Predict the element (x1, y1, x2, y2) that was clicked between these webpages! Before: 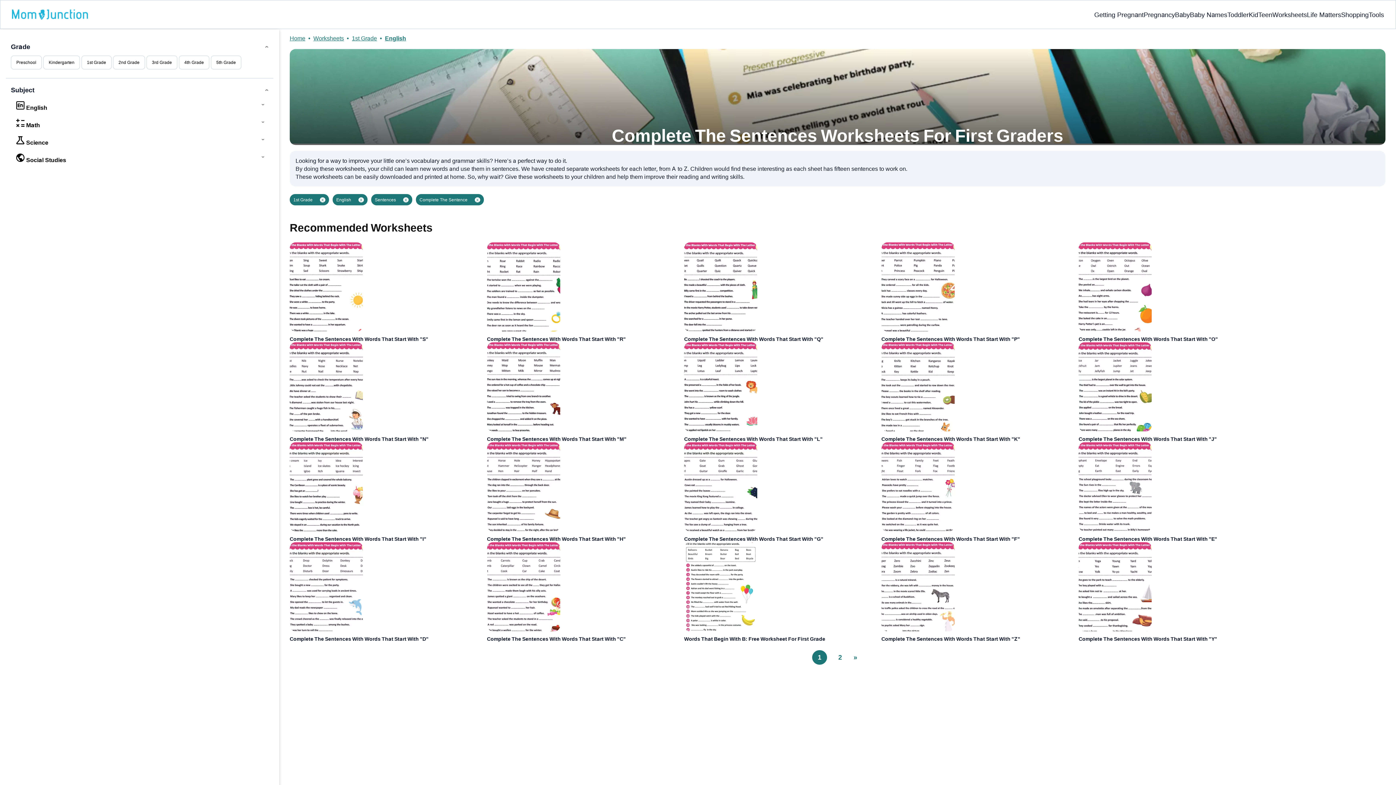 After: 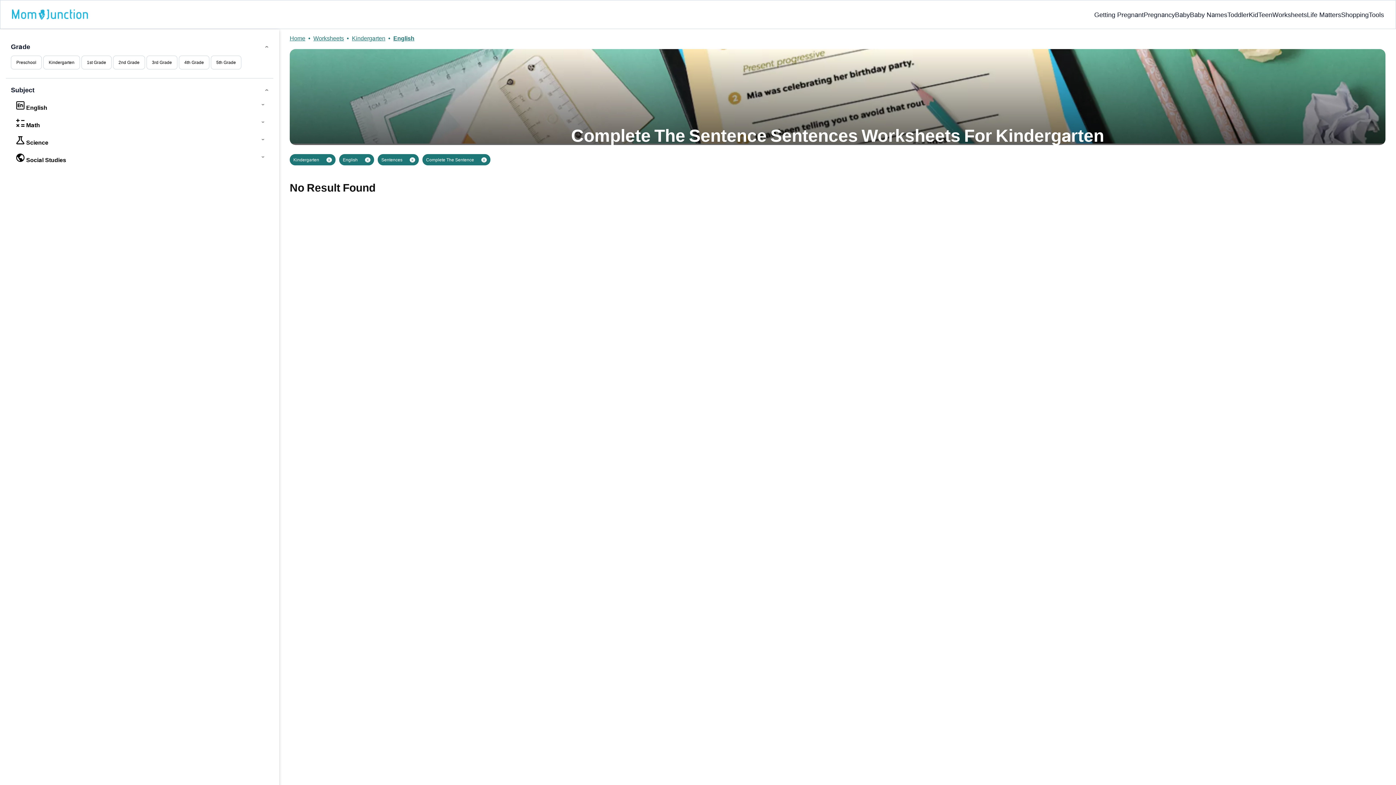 Action: bbox: (43, 55, 80, 69) label: Kindergarten